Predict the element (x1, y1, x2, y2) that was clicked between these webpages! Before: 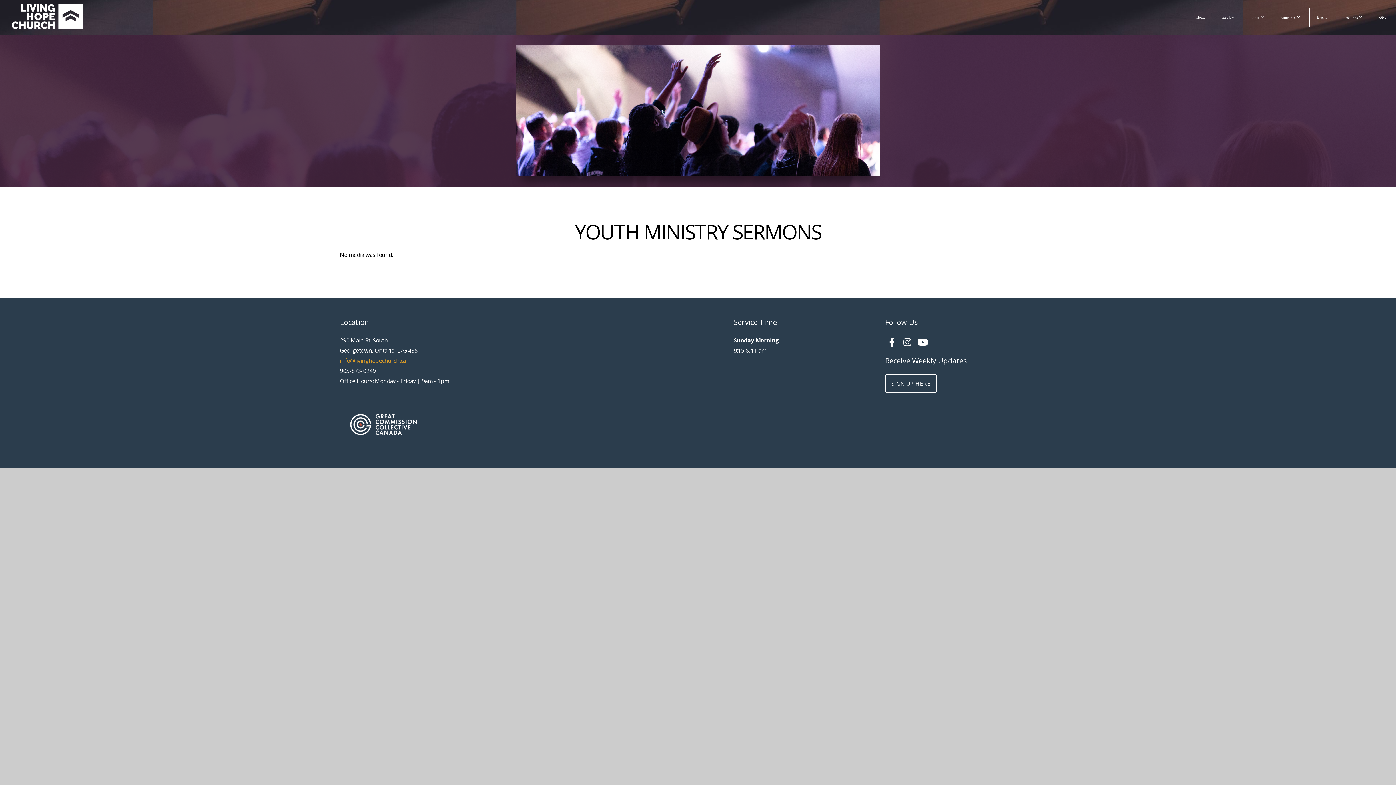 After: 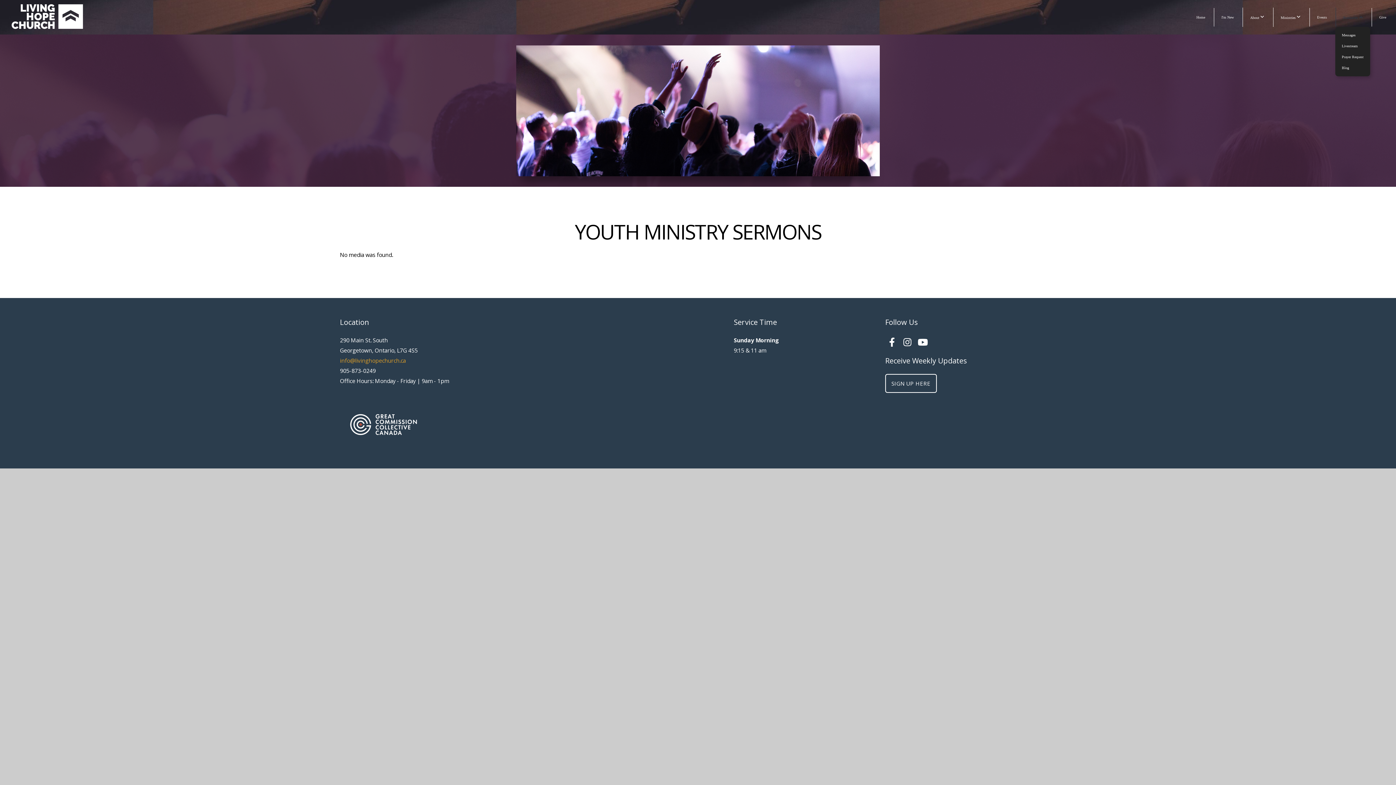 Action: bbox: (1336, 7, 1370, 26) label: Resources 